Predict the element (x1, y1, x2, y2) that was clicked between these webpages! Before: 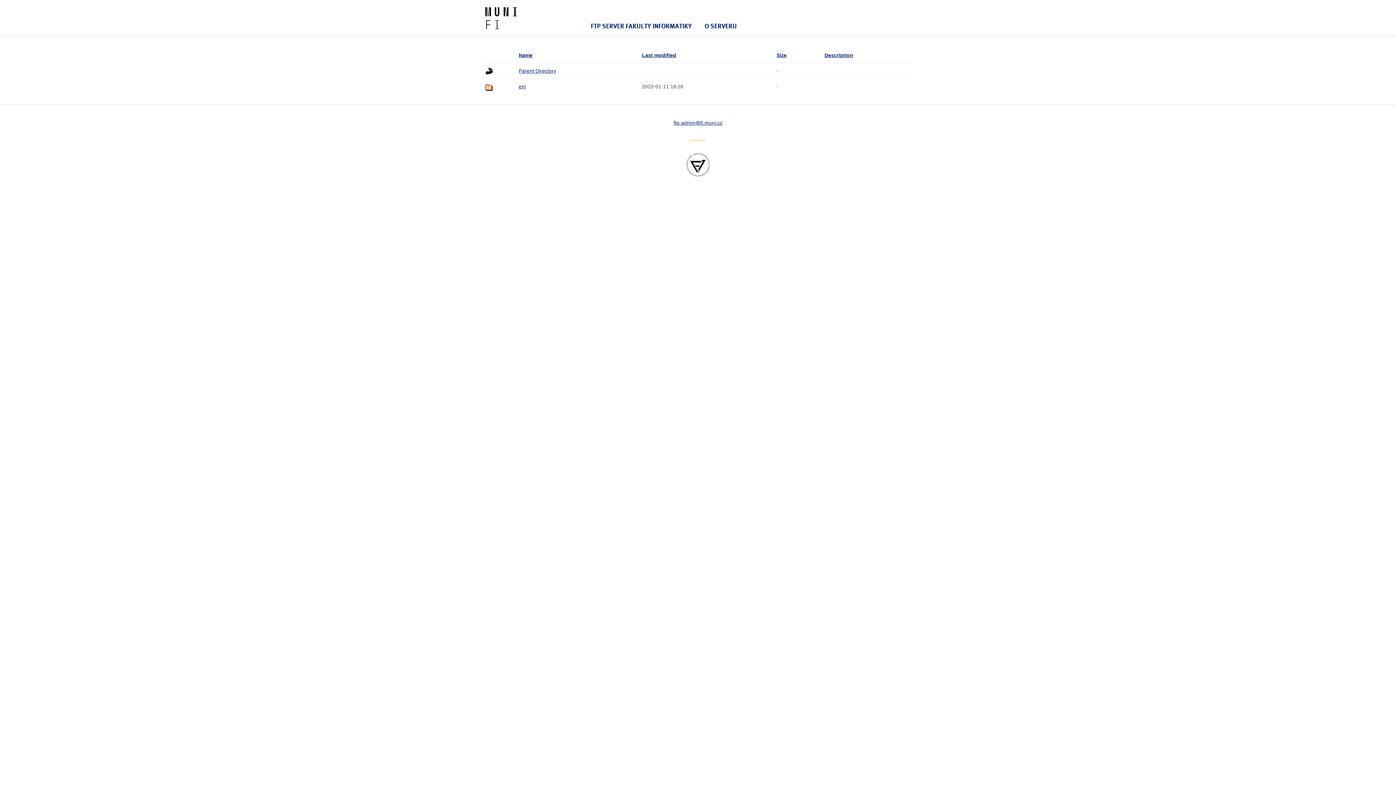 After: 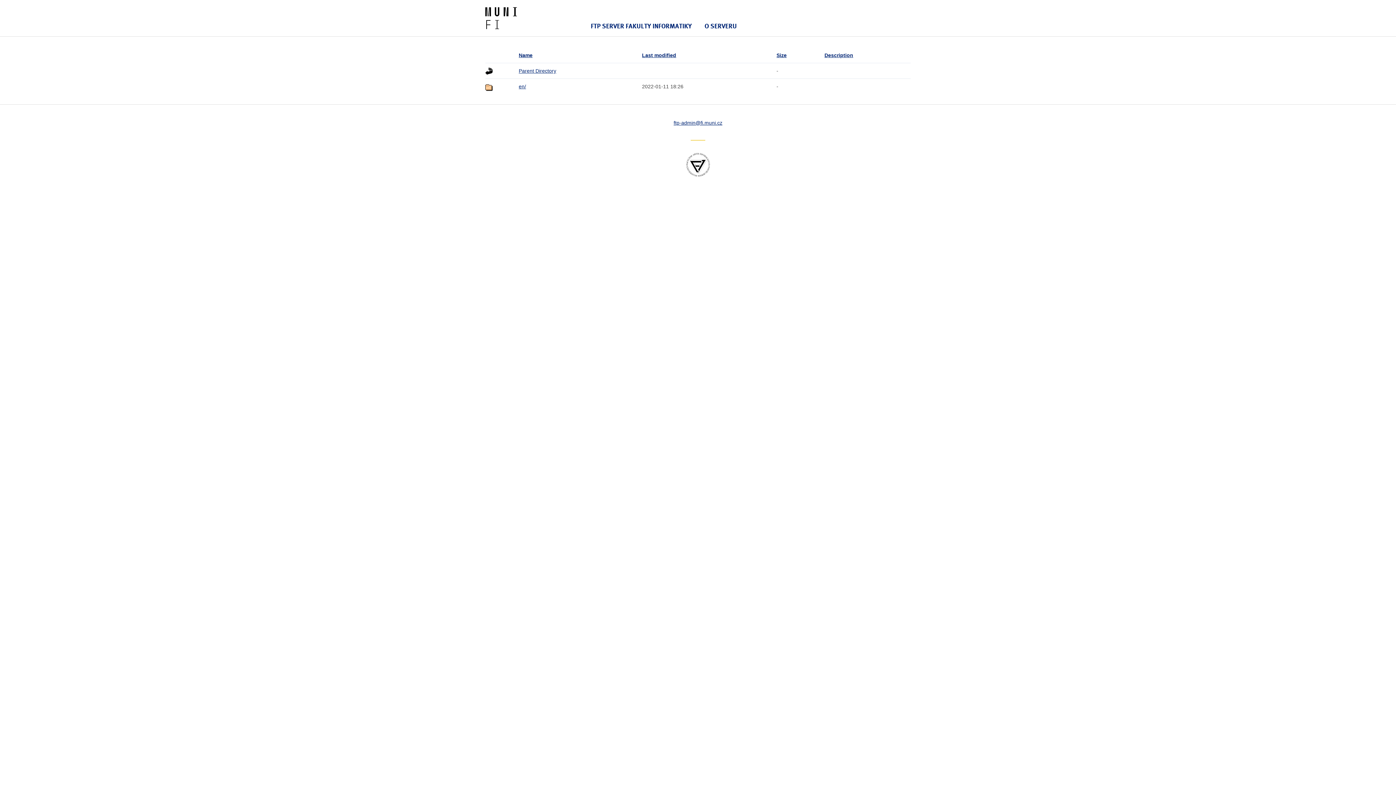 Action: bbox: (824, 52, 853, 58) label: Description